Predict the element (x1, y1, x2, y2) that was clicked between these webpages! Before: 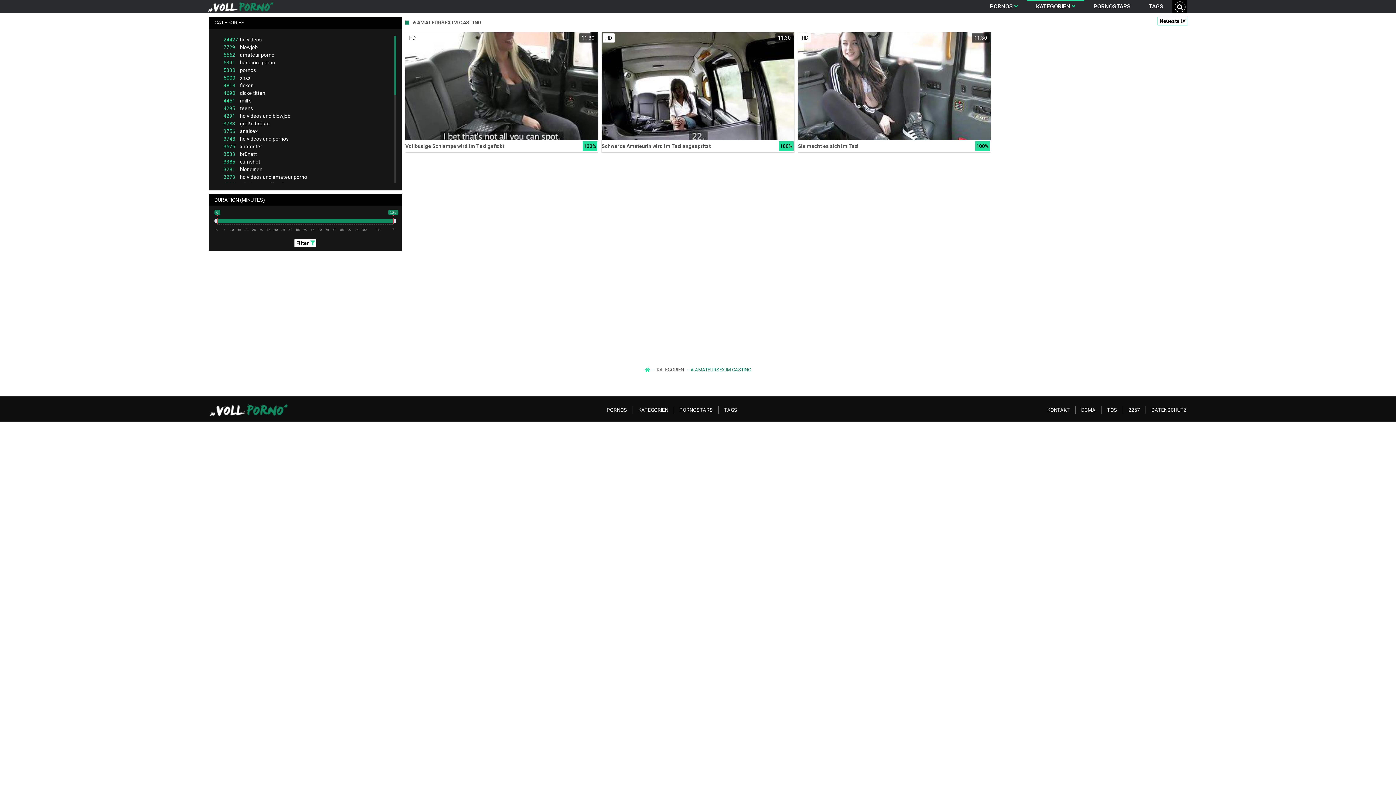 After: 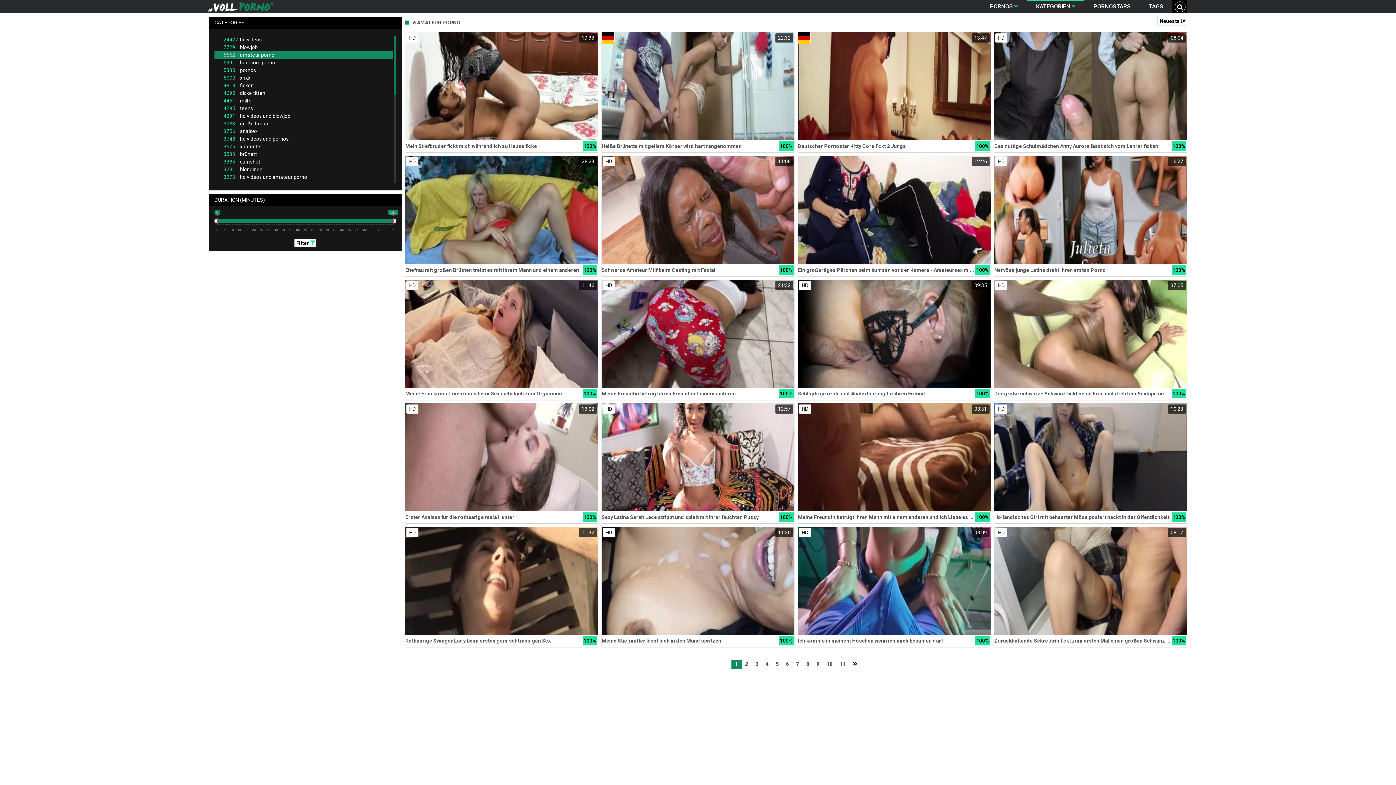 Action: bbox: (214, 51, 392, 58) label: 5562amateur porno